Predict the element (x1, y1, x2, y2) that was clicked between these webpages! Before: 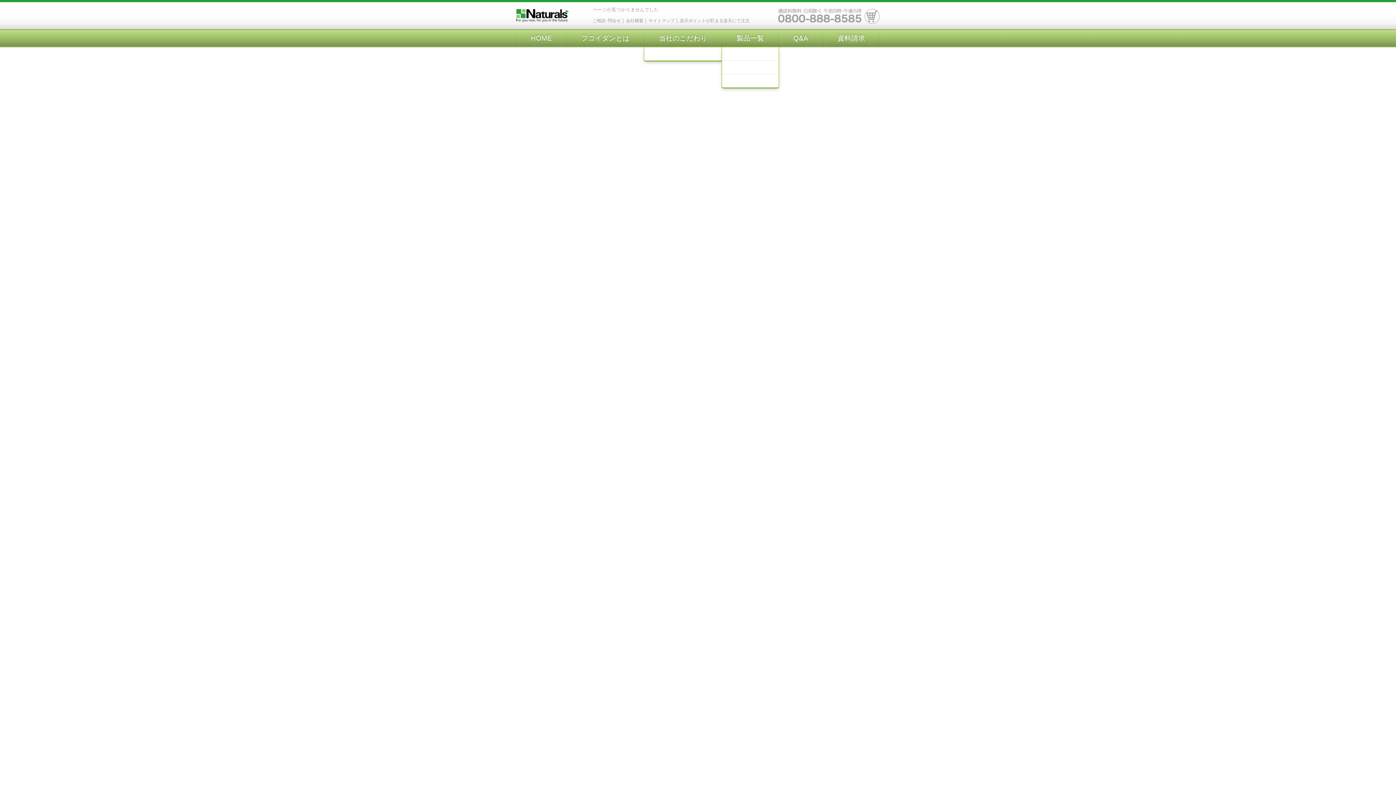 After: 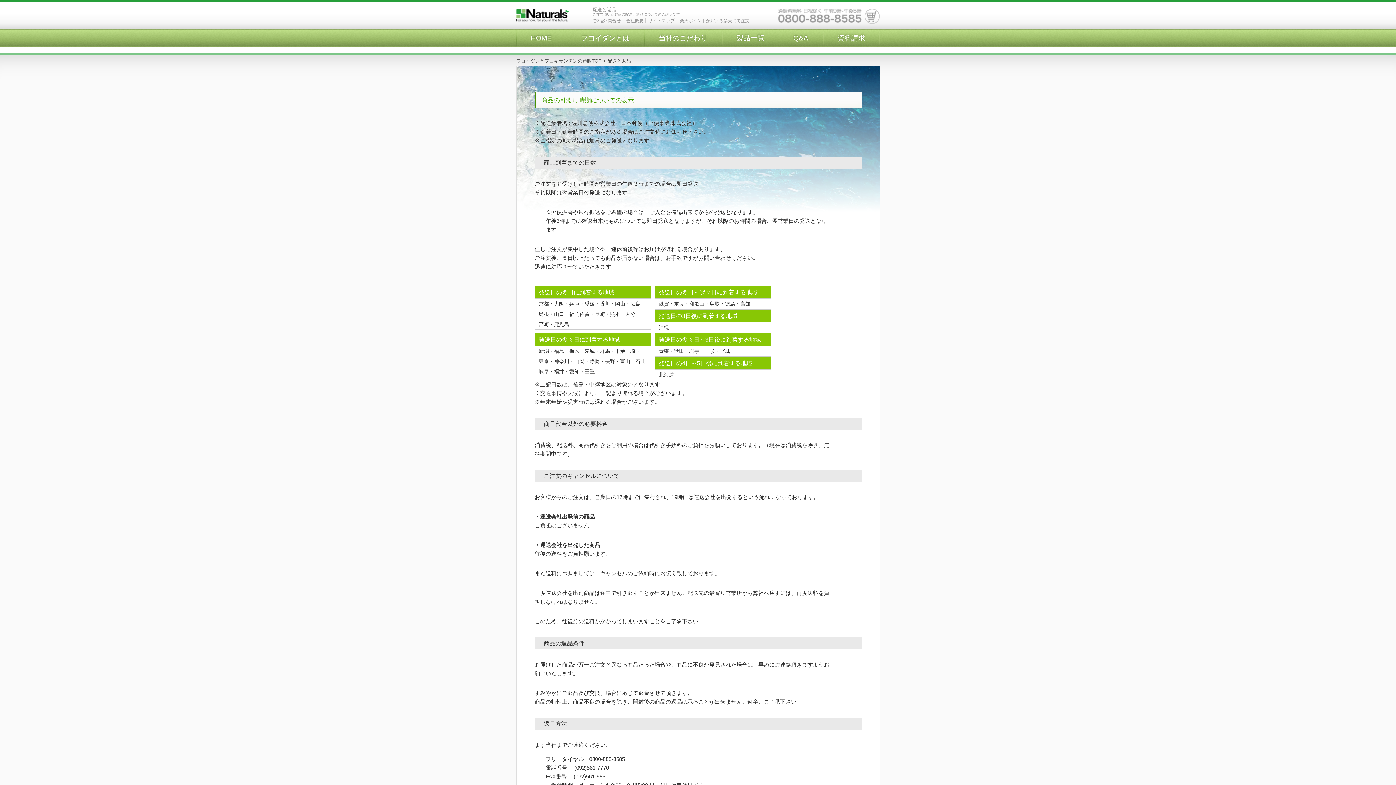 Action: bbox: (722, 74, 778, 87) label: 配送と返品